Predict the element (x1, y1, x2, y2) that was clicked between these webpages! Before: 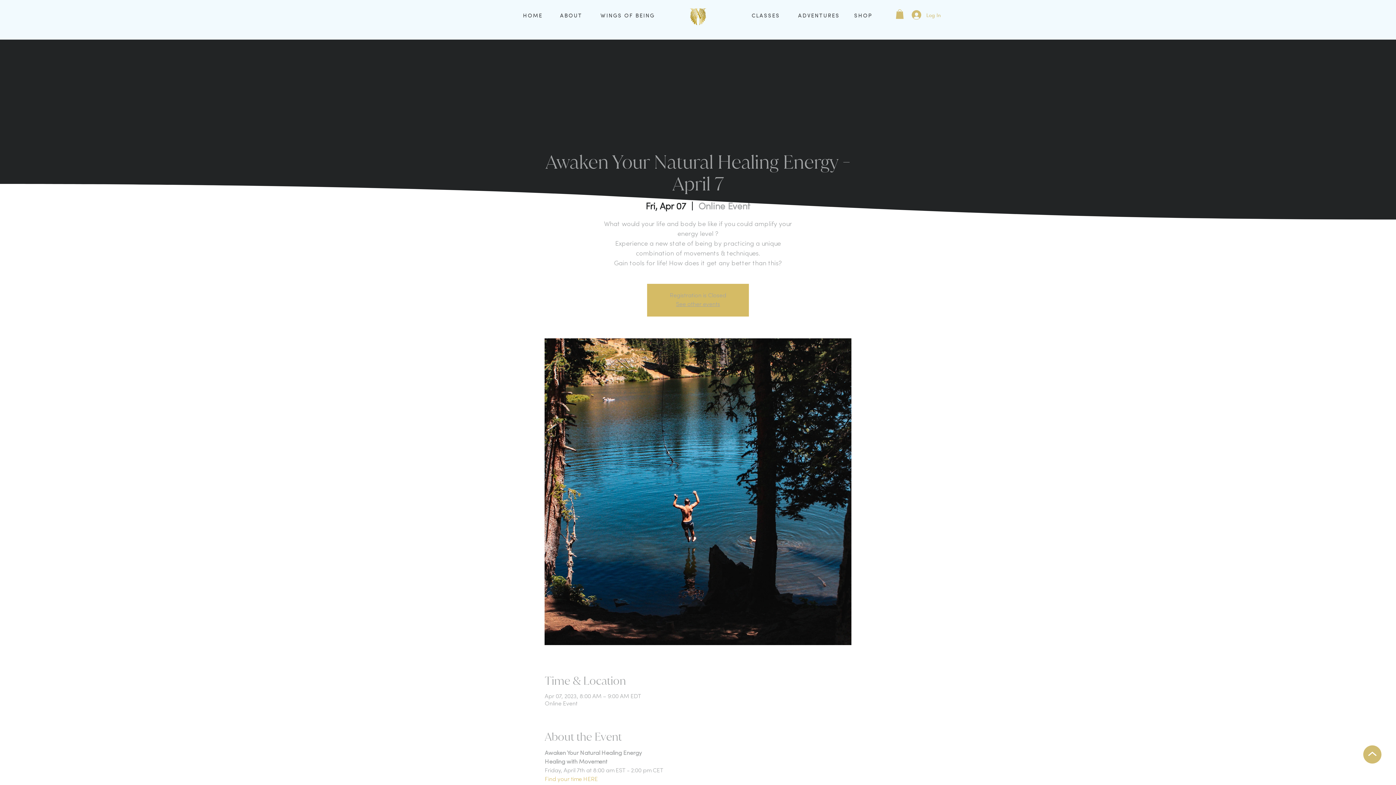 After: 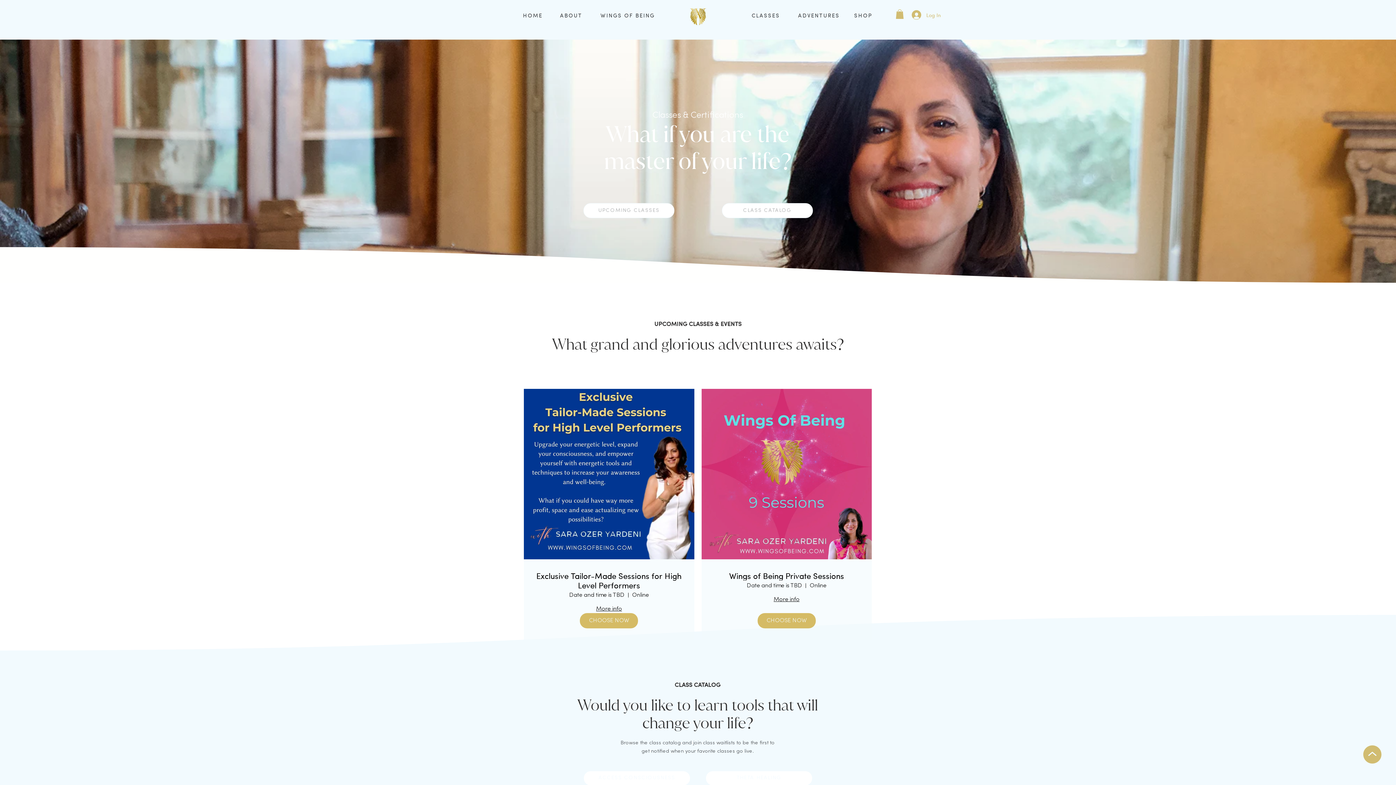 Action: bbox: (751, 11, 780, 19) label: CLASSES